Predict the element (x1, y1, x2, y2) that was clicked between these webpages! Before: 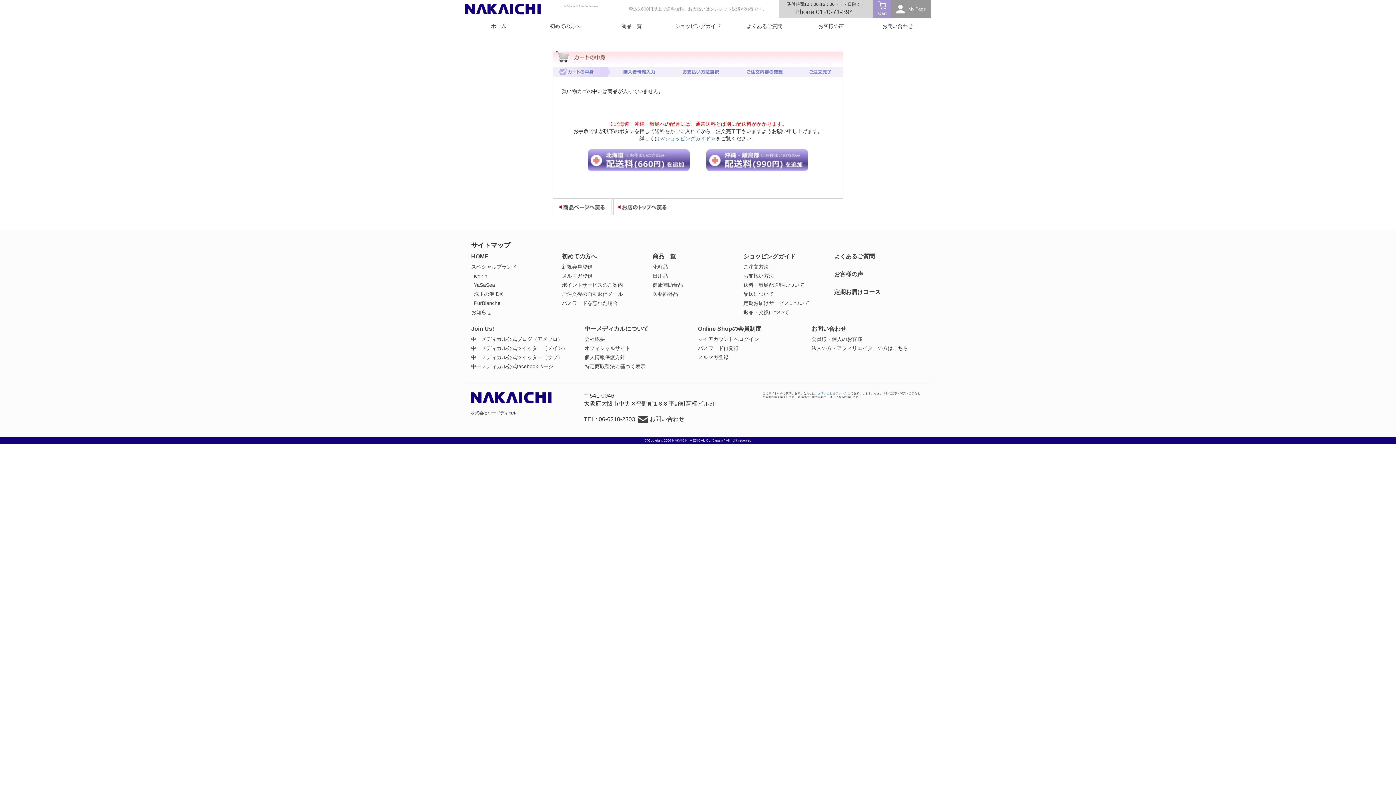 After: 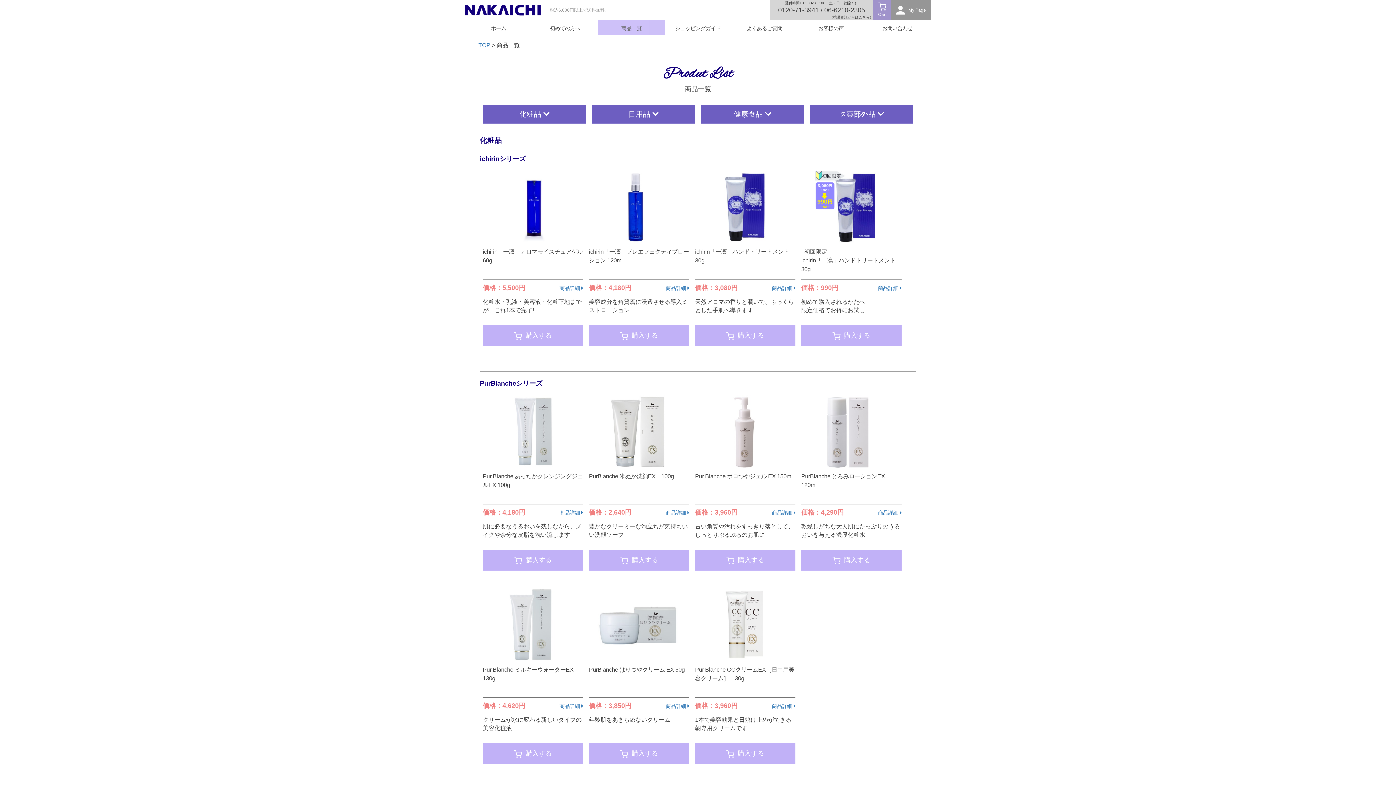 Action: bbox: (652, 282, 683, 288) label: 健康補助食品